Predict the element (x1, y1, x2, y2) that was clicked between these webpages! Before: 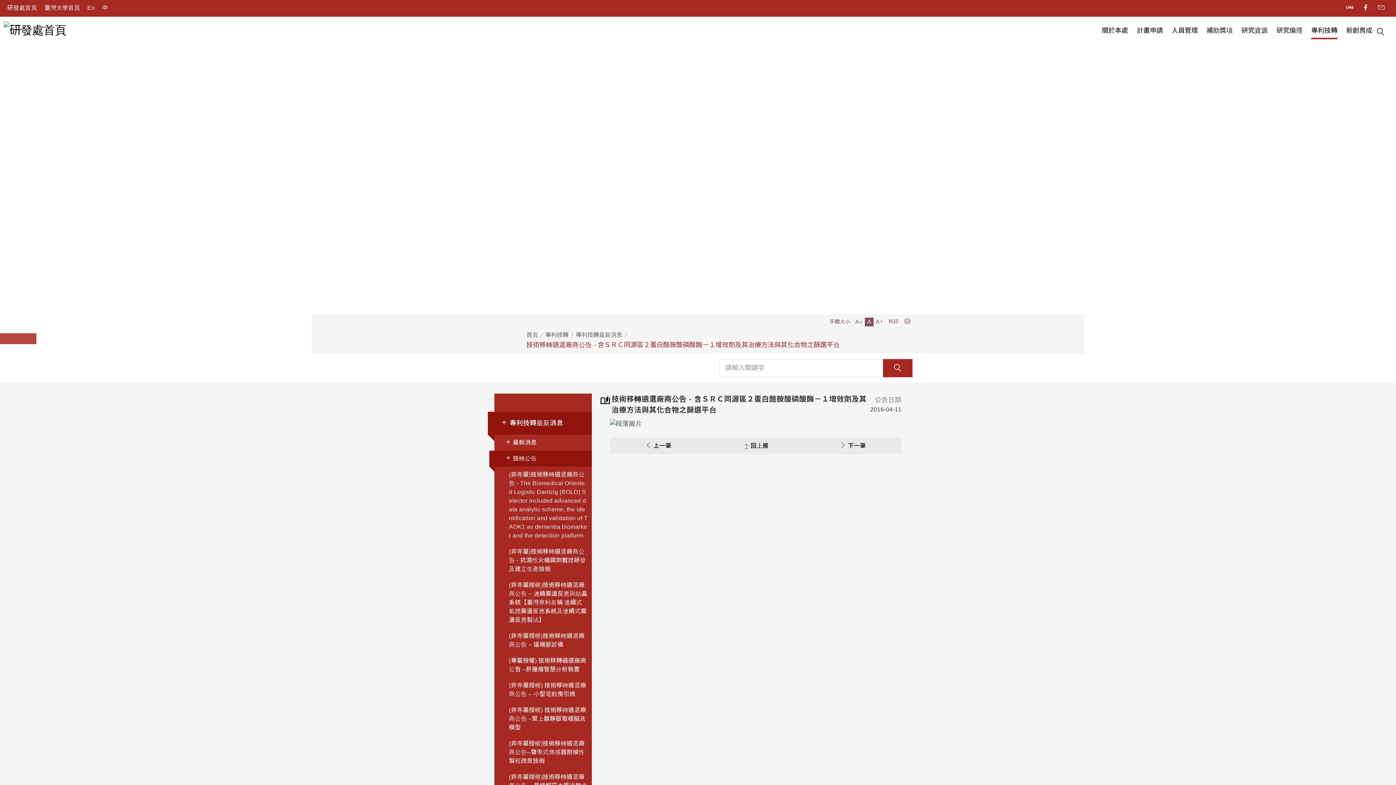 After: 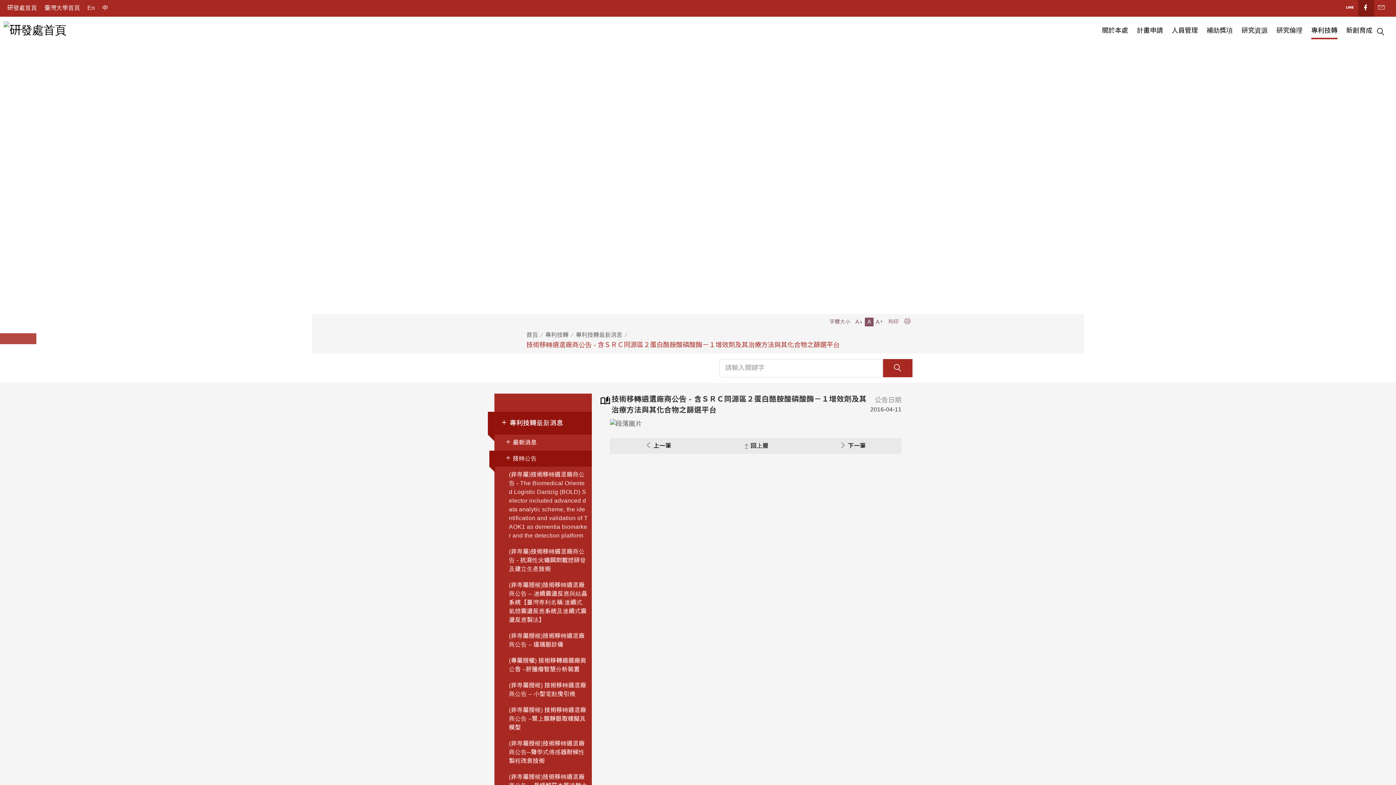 Action: label: facebook官方帳號 bbox: (1362, 3, 1370, 13)